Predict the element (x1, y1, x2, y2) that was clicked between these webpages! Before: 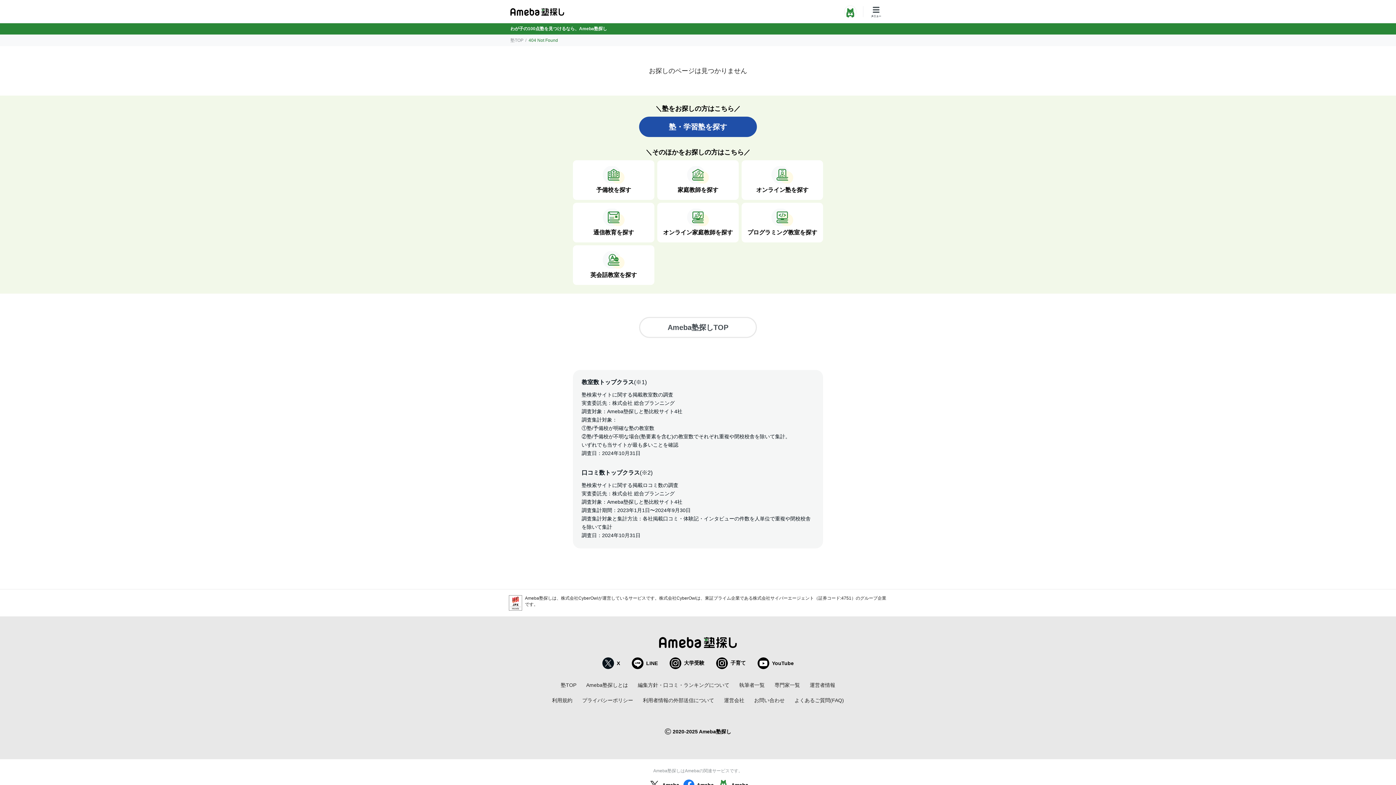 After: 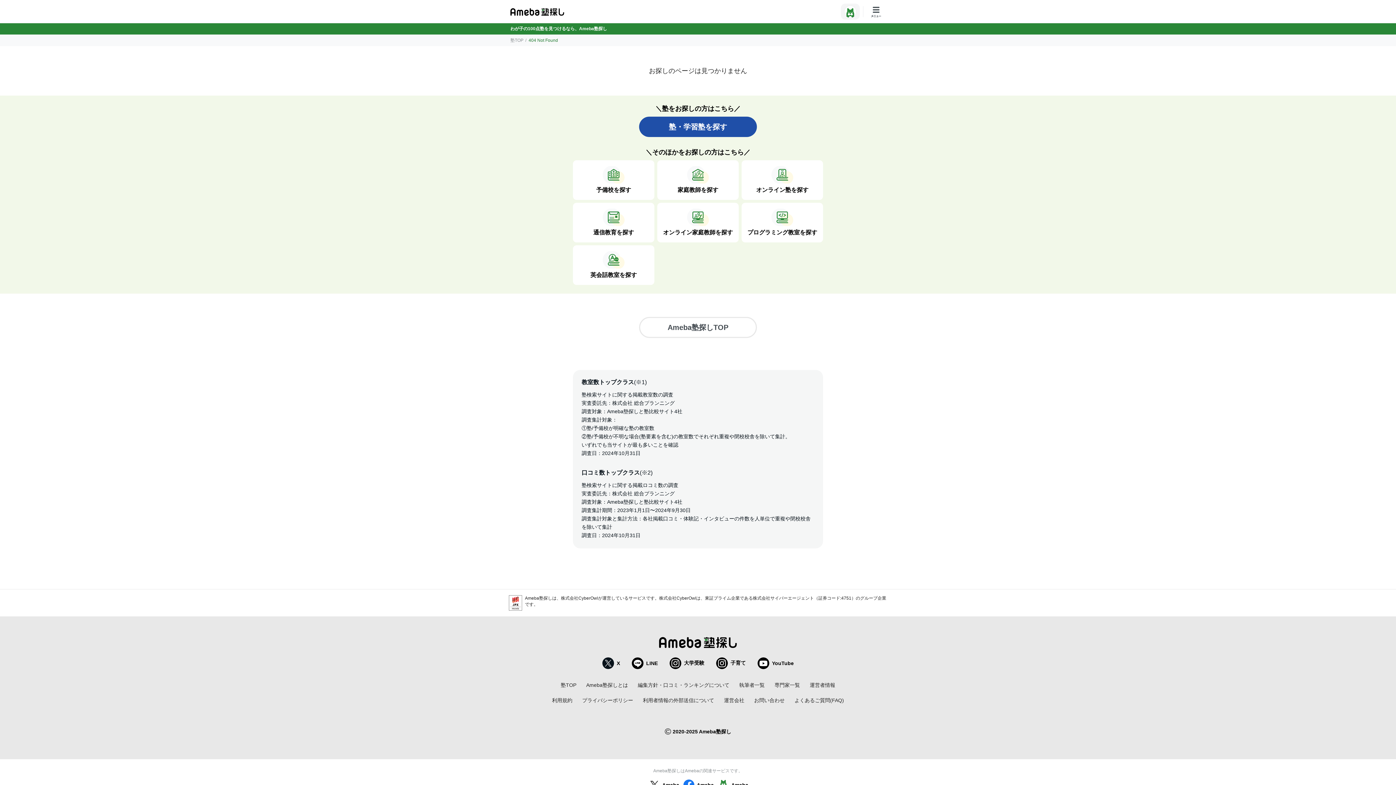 Action: bbox: (841, 3, 860, 19)